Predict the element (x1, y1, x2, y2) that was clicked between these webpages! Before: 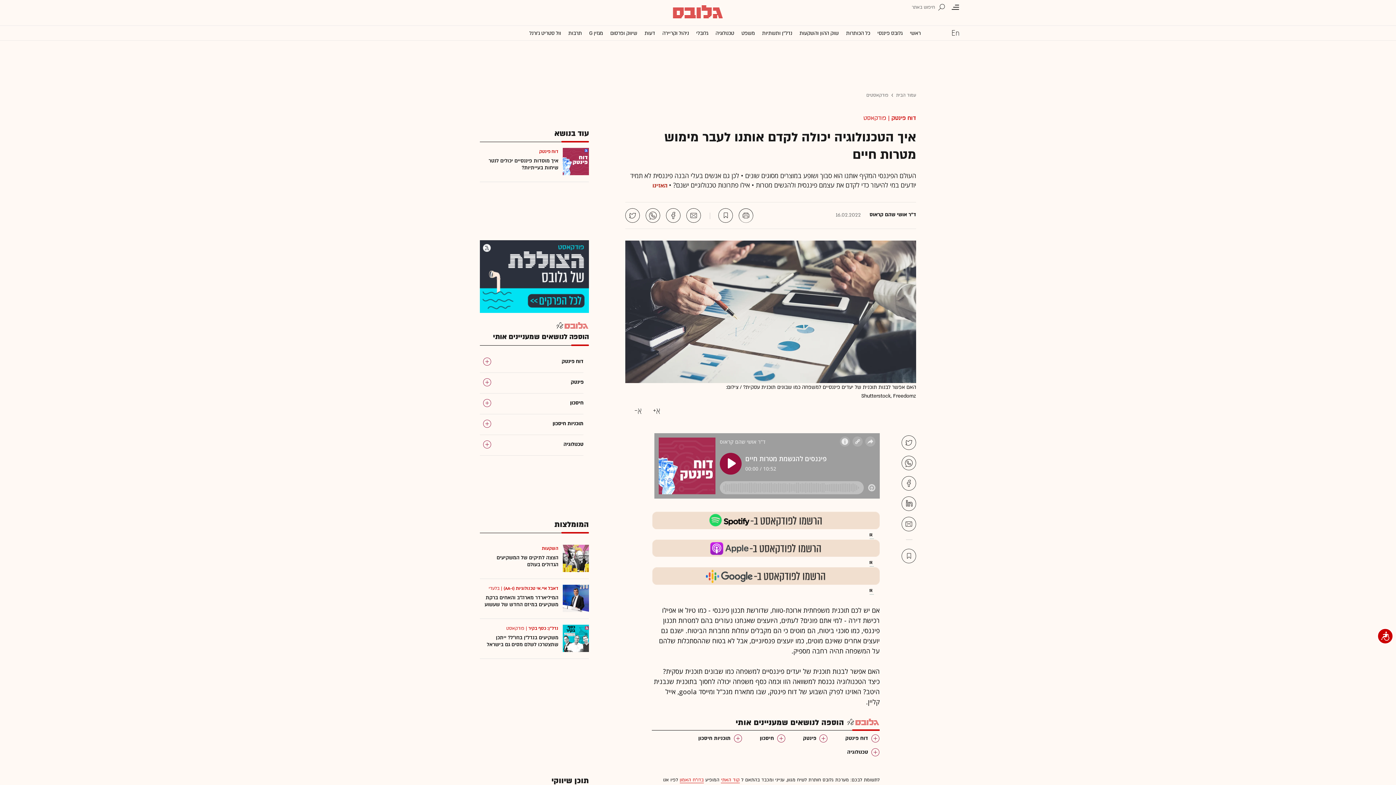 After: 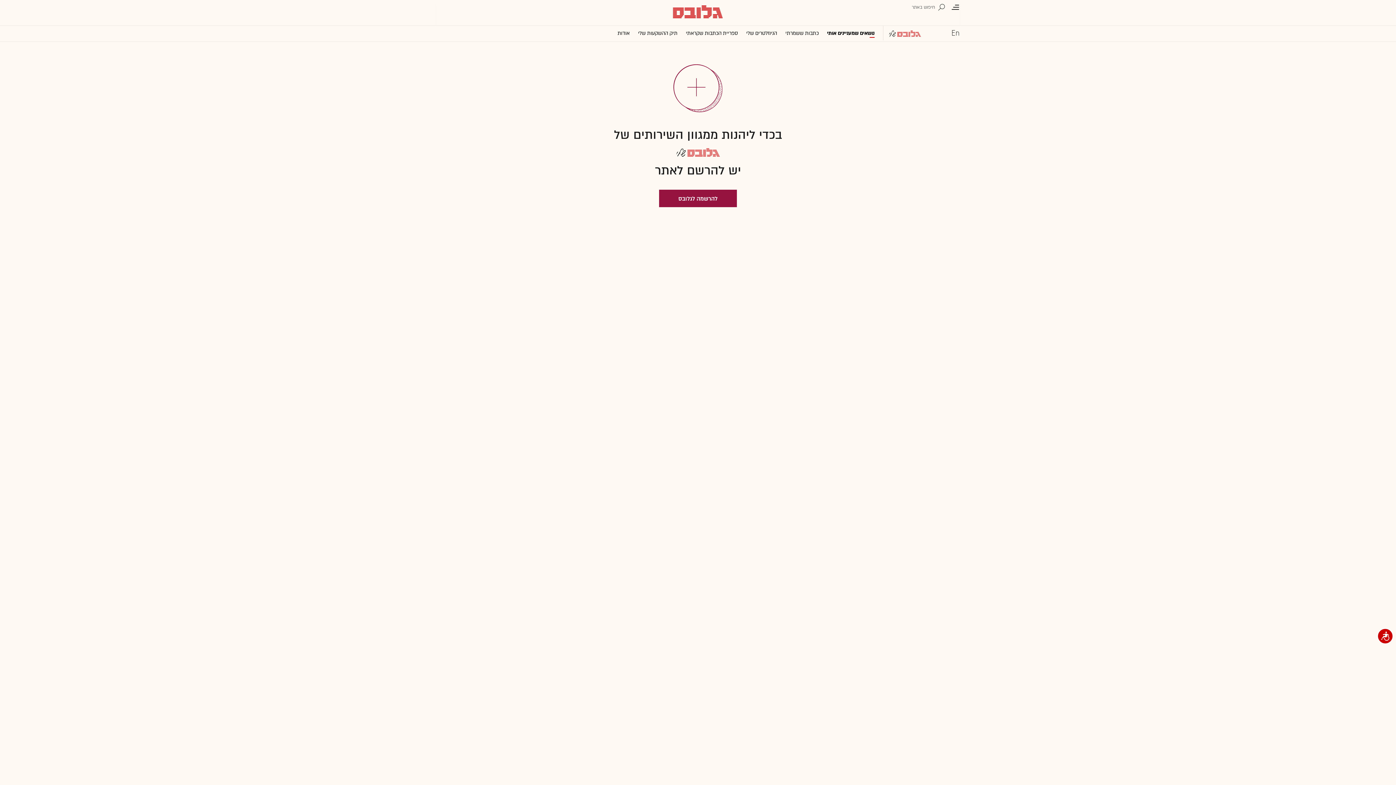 Action: label: הוספה לנושאים שמעניינים אותי bbox: (480, 320, 589, 345)